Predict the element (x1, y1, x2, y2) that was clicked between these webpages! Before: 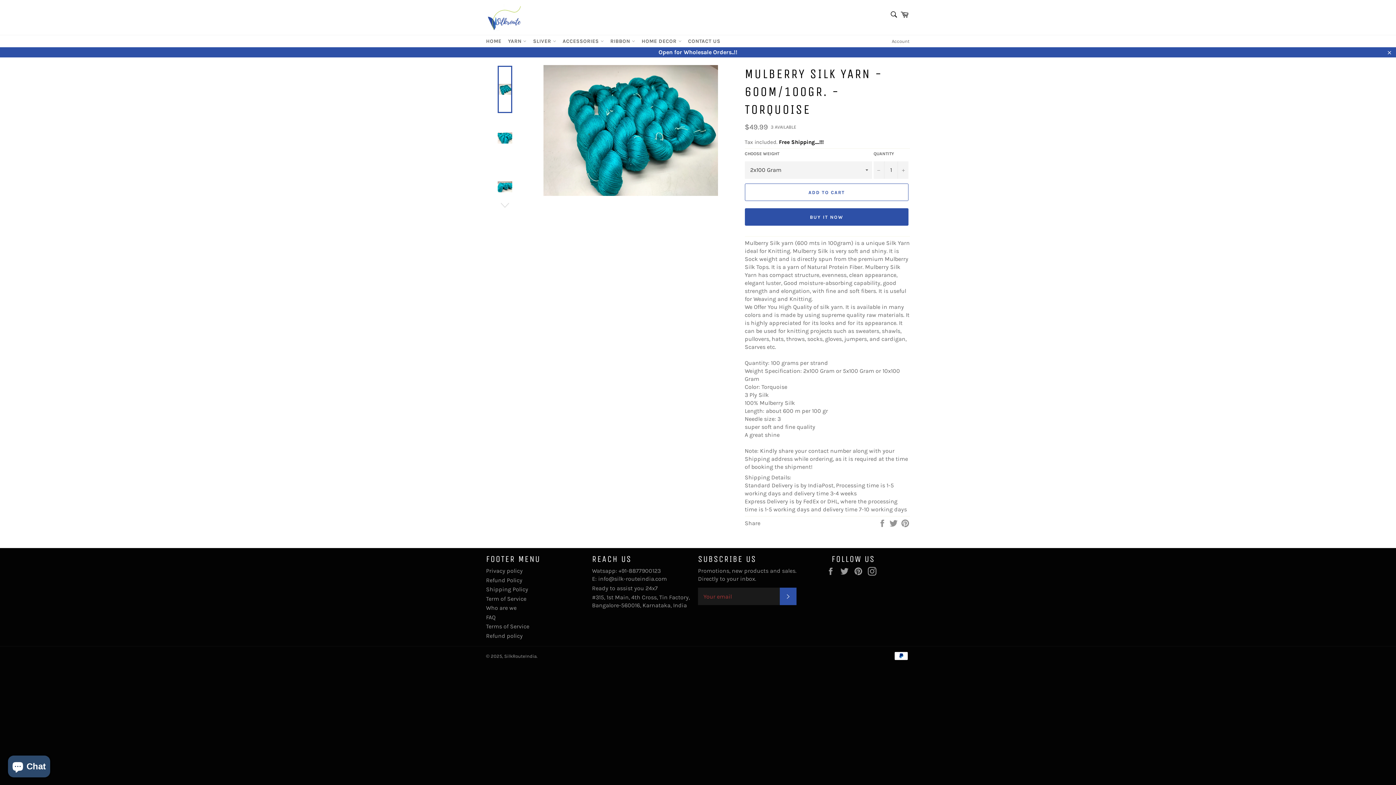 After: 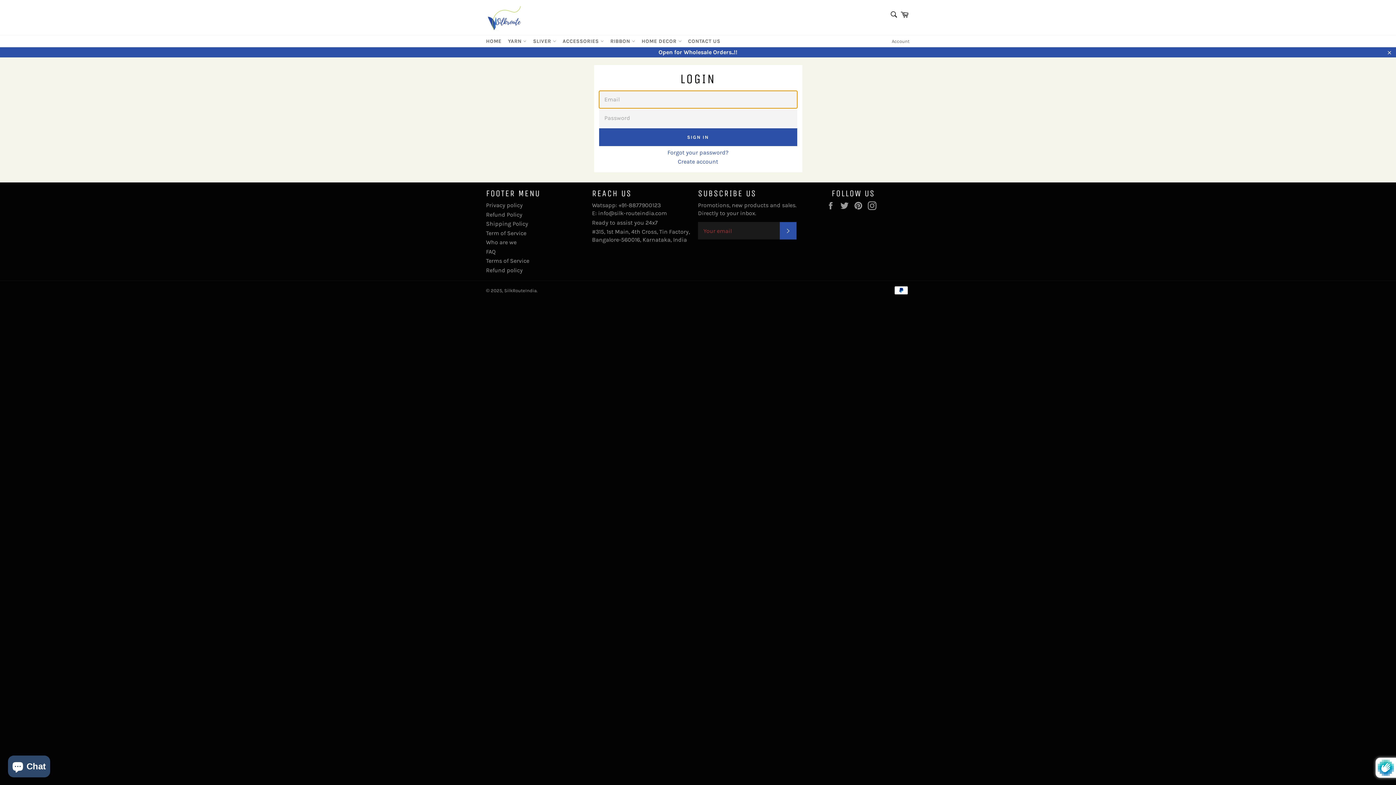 Action: label: Account bbox: (890, 35, 911, 46)